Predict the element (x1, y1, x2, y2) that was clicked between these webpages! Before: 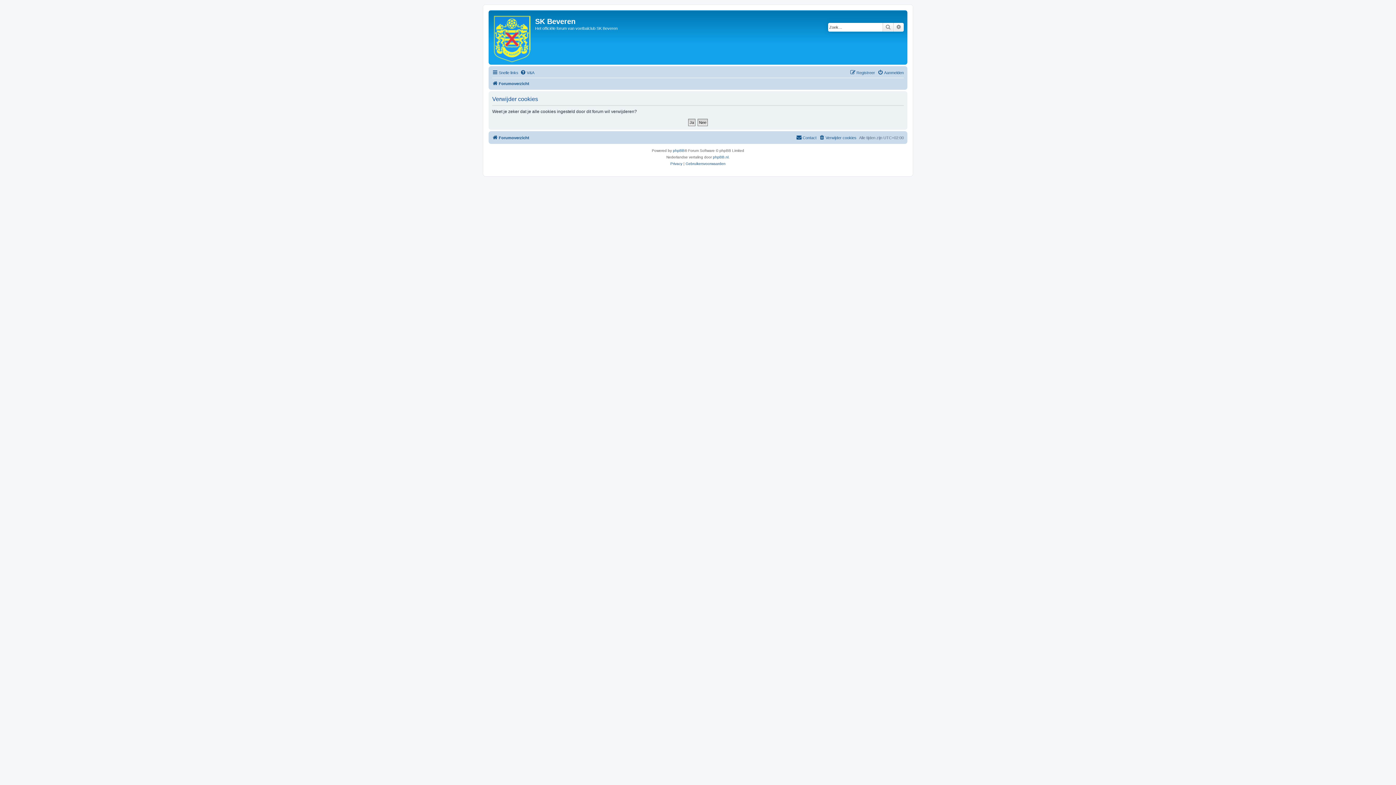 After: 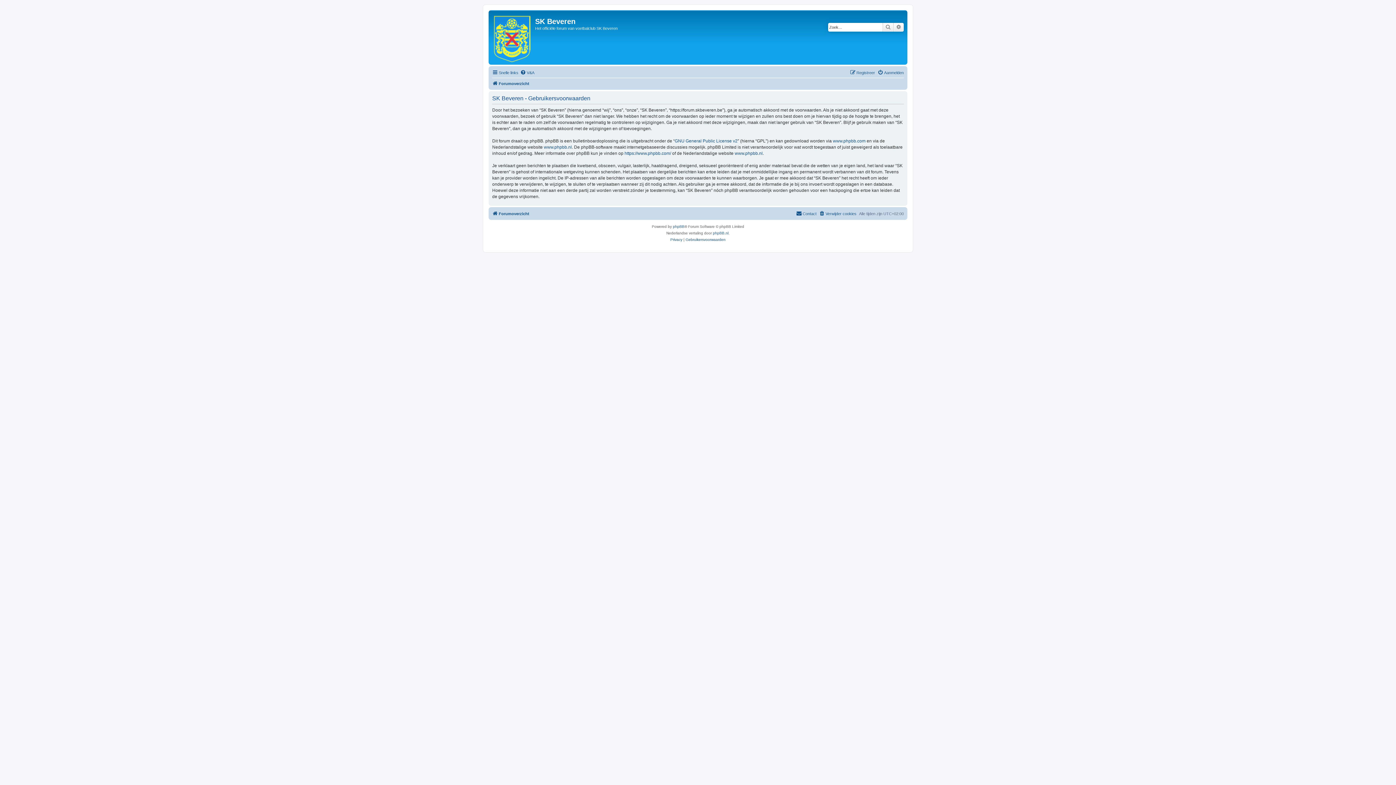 Action: label: Gebruikersvoorwaarden bbox: (685, 160, 725, 167)